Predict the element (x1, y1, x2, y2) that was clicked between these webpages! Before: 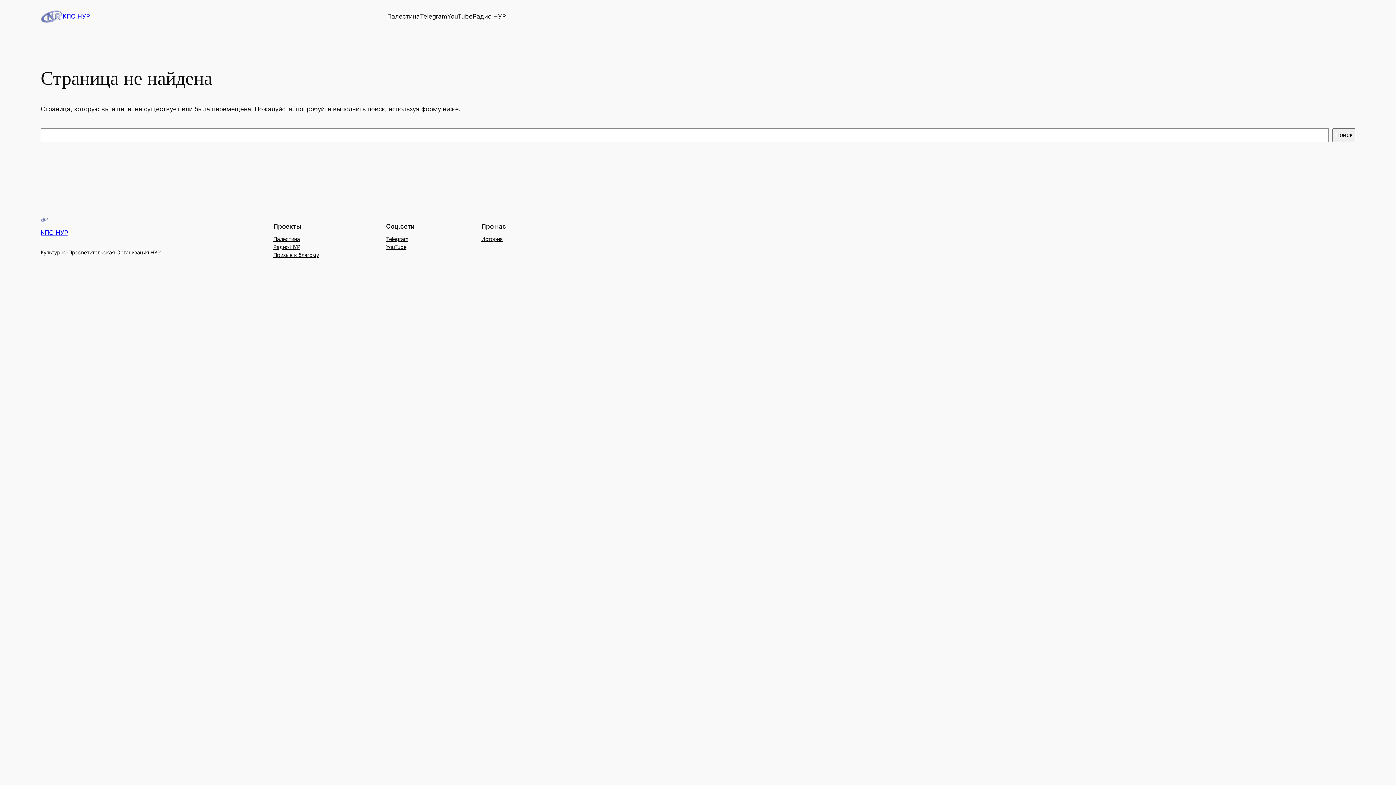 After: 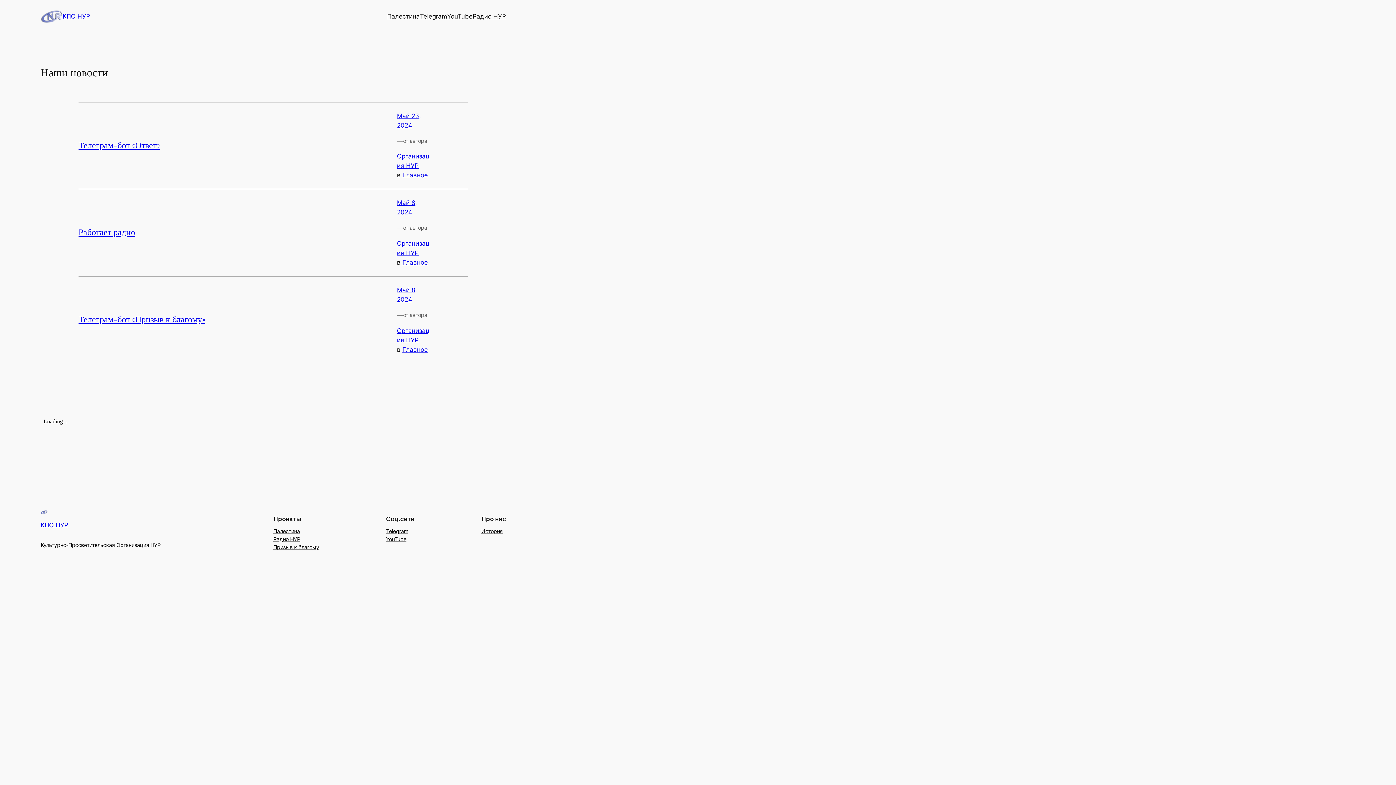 Action: label: КПО НУР bbox: (40, 229, 68, 236)